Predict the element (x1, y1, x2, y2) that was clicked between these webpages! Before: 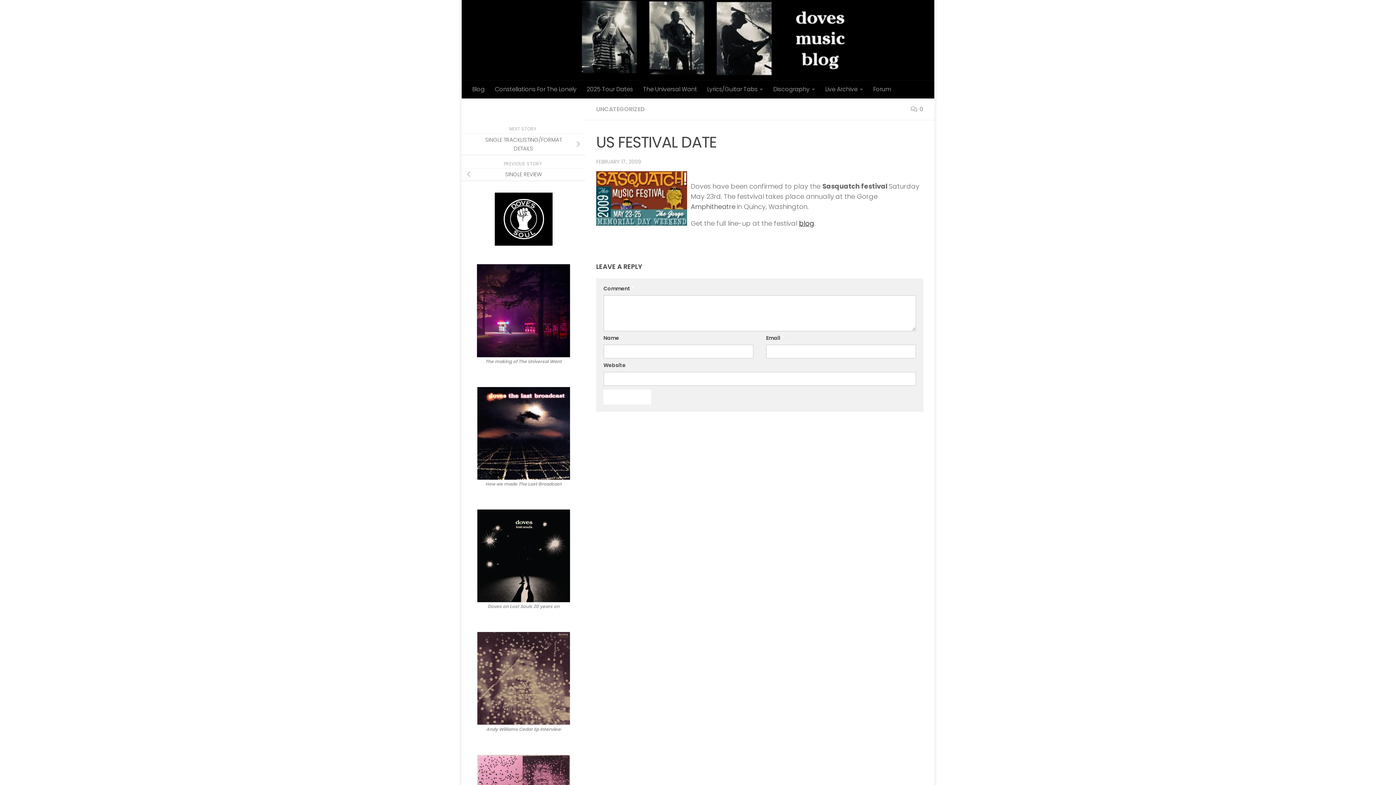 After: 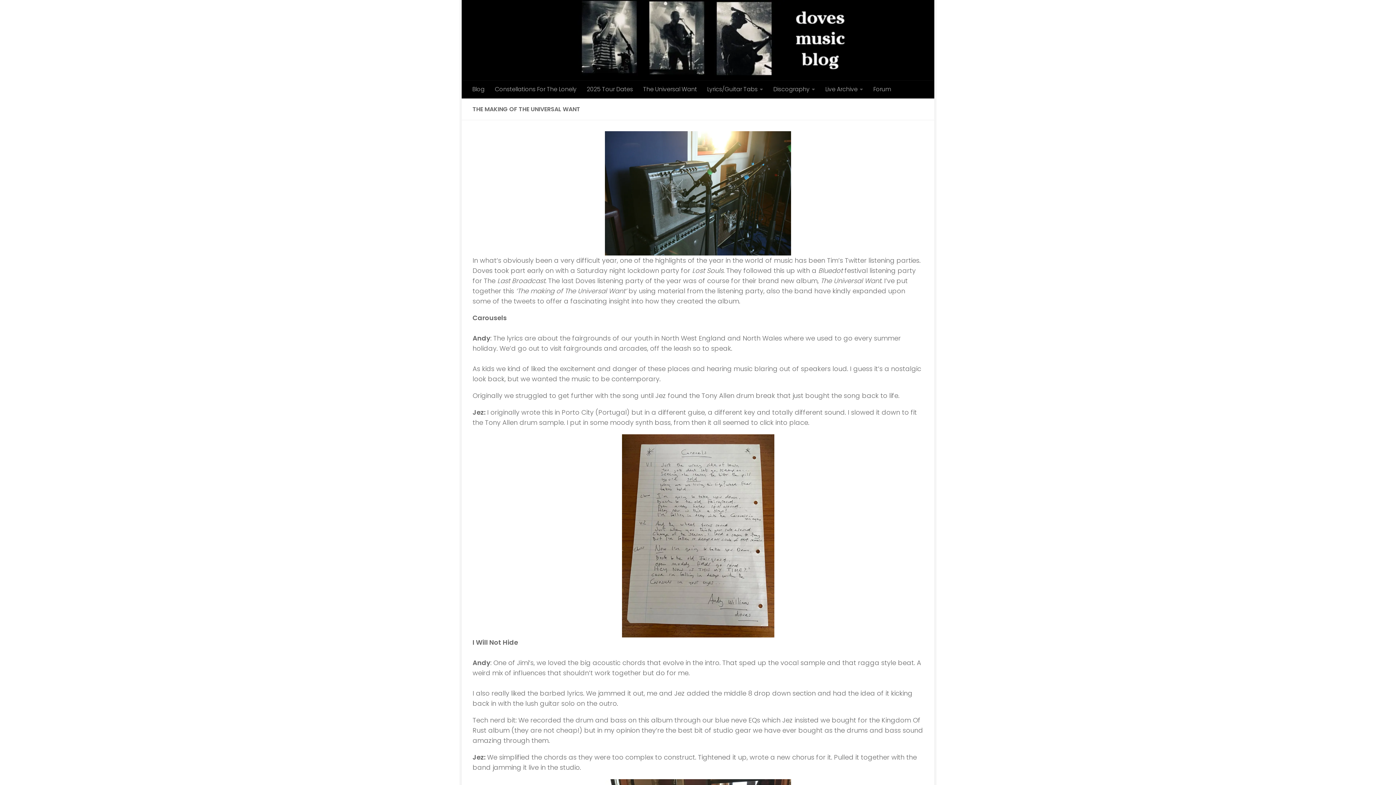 Action: bbox: (477, 264, 570, 357)